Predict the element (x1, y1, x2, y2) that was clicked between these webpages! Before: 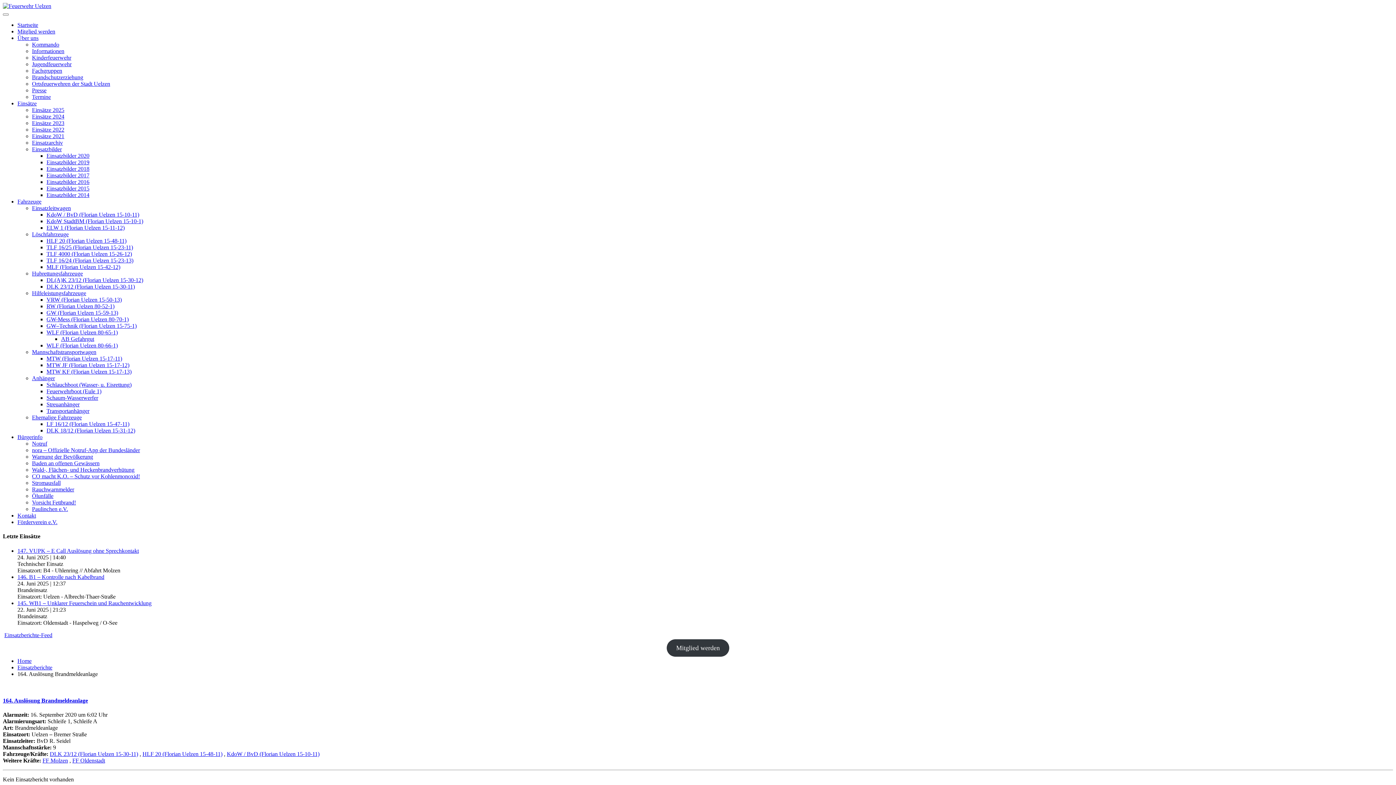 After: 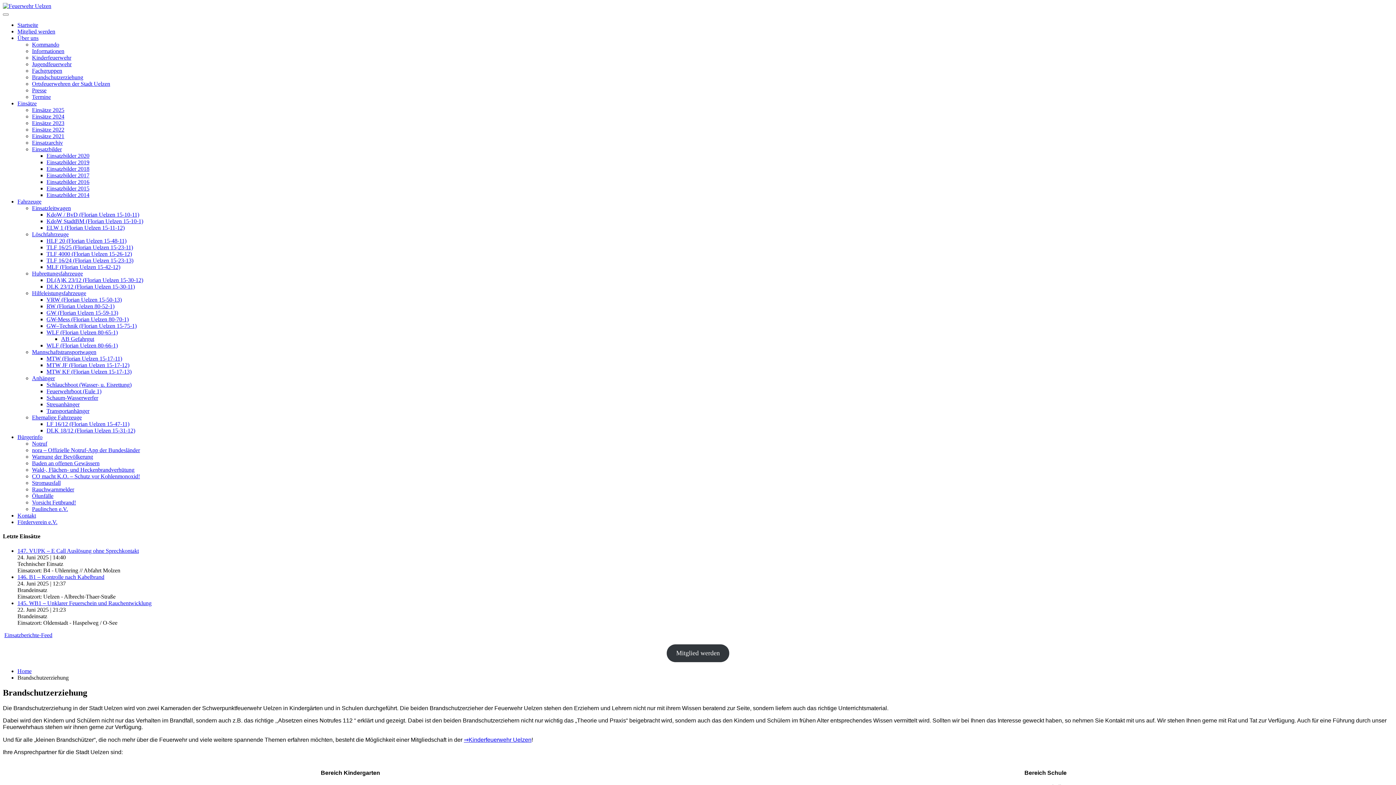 Action: bbox: (32, 74, 83, 80) label: Brandschutzerziehung